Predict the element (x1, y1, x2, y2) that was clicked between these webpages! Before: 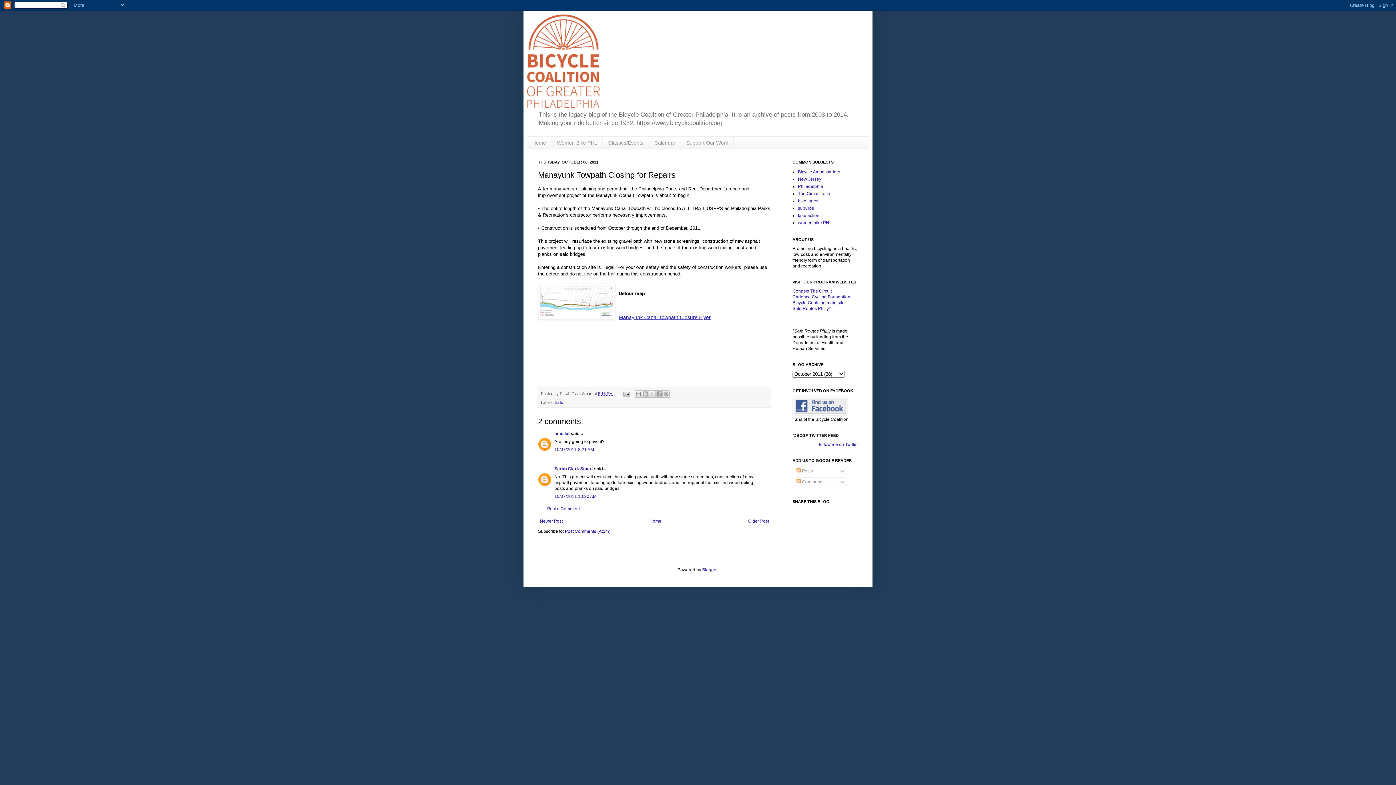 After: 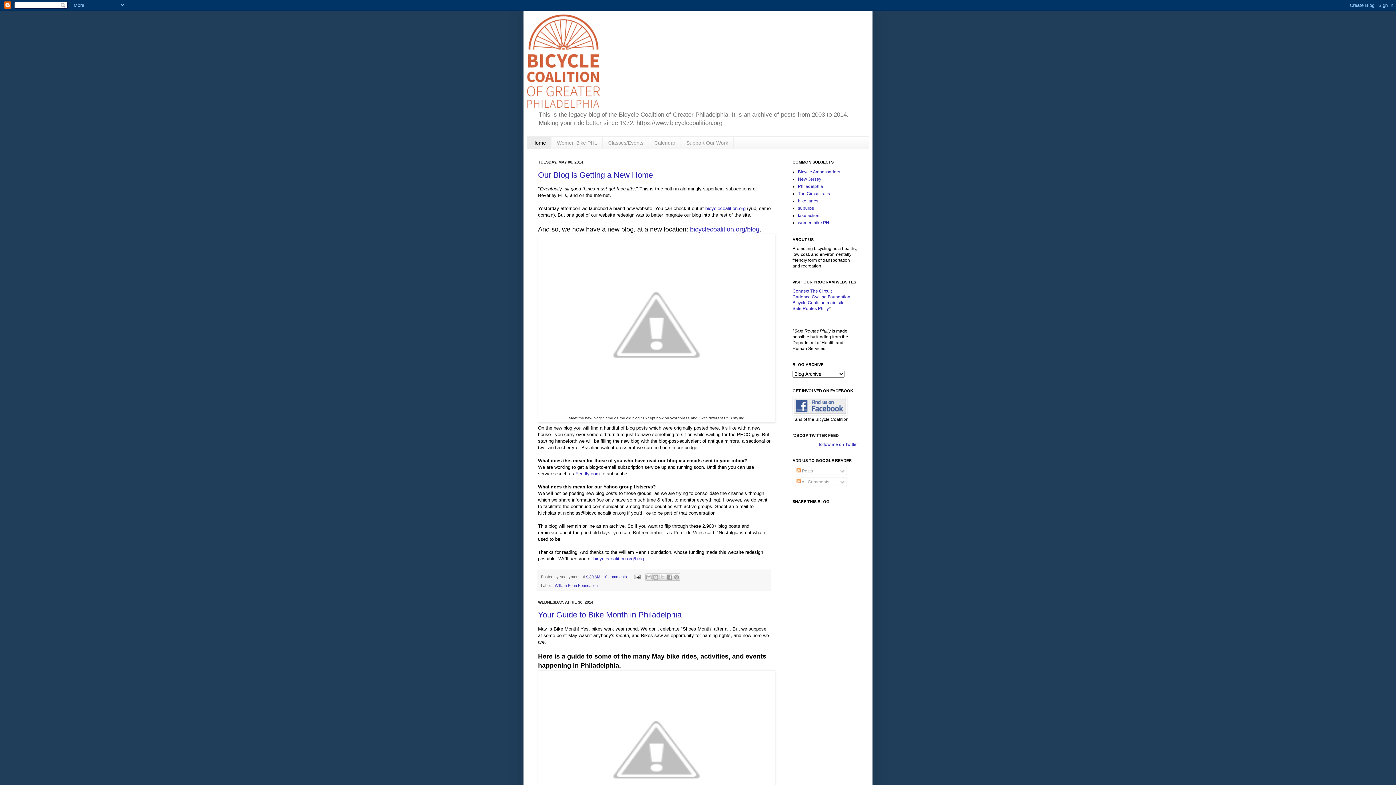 Action: bbox: (647, 517, 663, 525) label: Home